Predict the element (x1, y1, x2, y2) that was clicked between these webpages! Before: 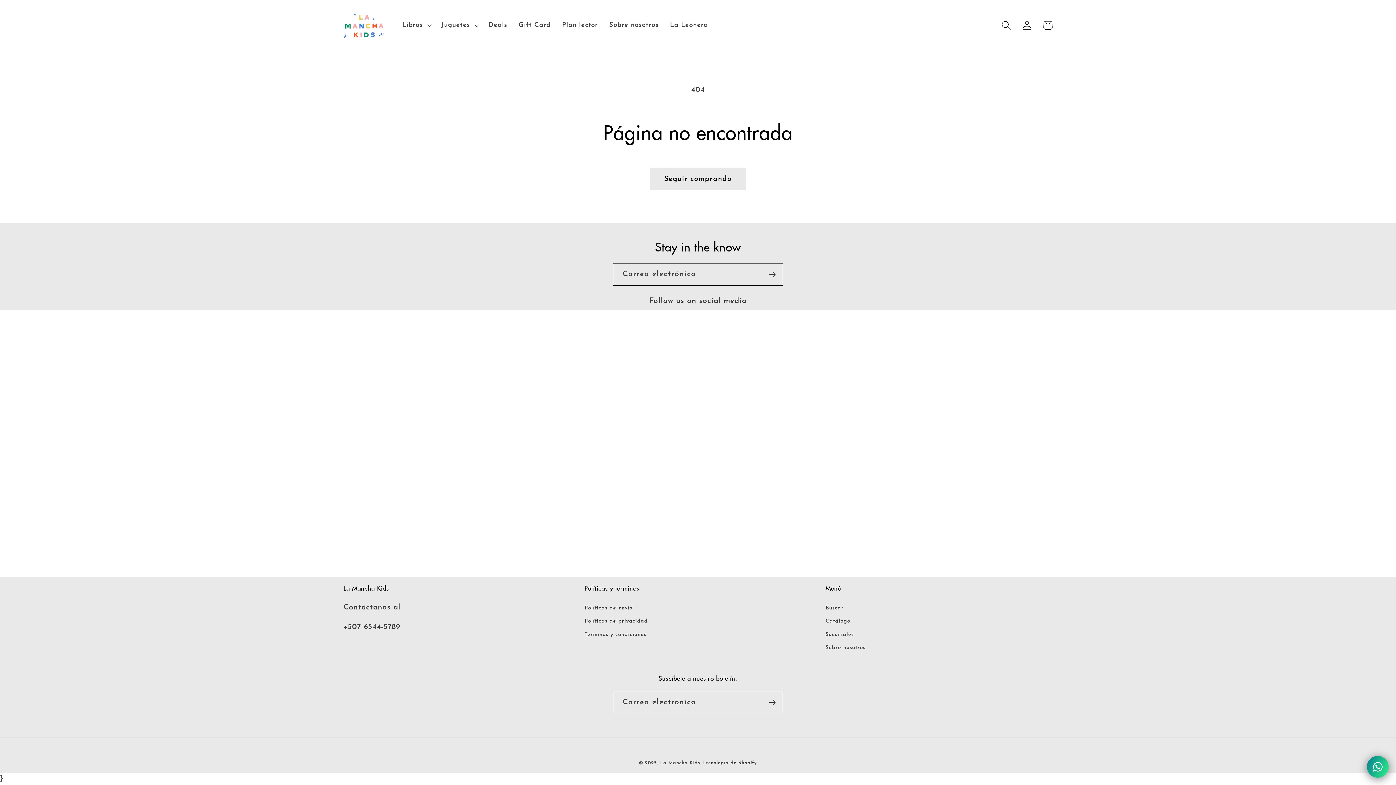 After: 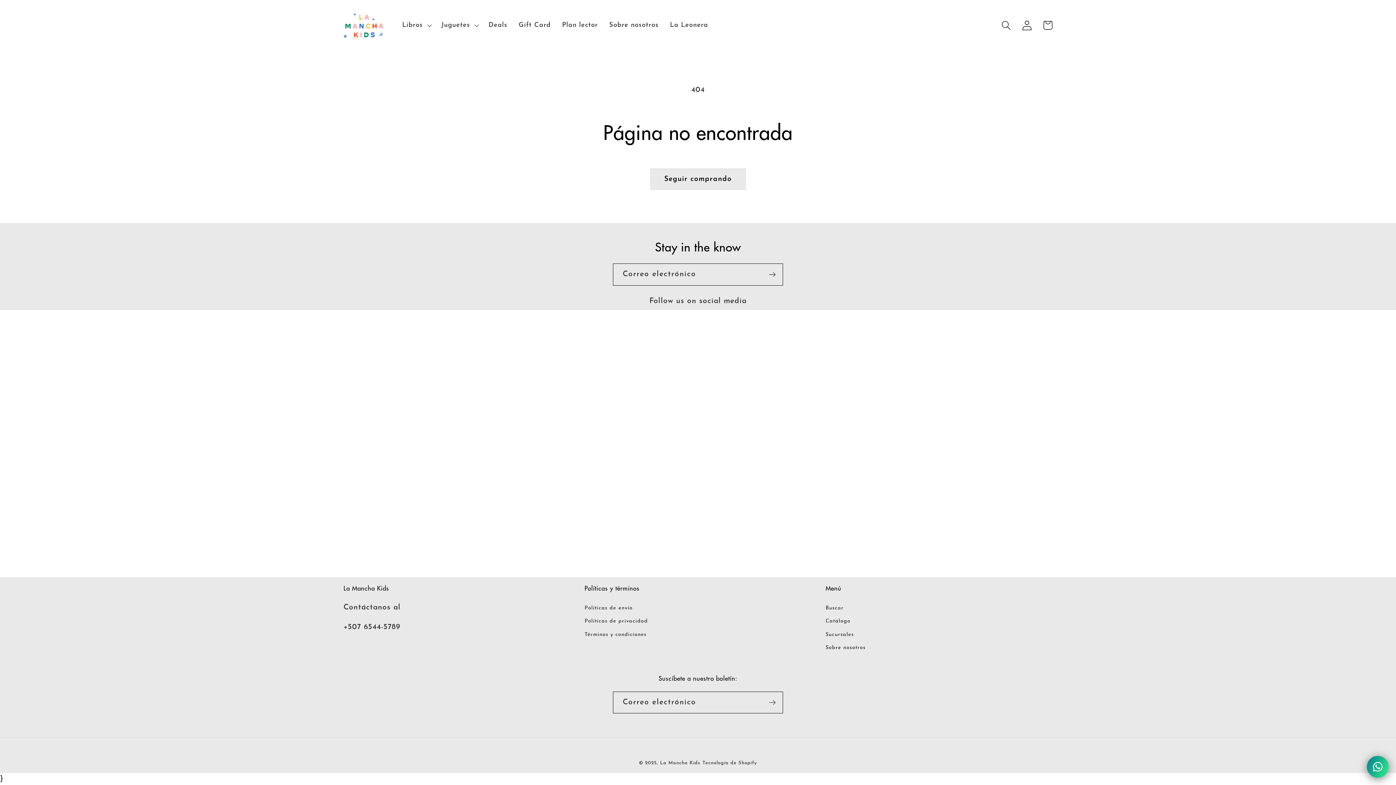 Action: label: Iniciar sesión bbox: (1016, 14, 1037, 35)